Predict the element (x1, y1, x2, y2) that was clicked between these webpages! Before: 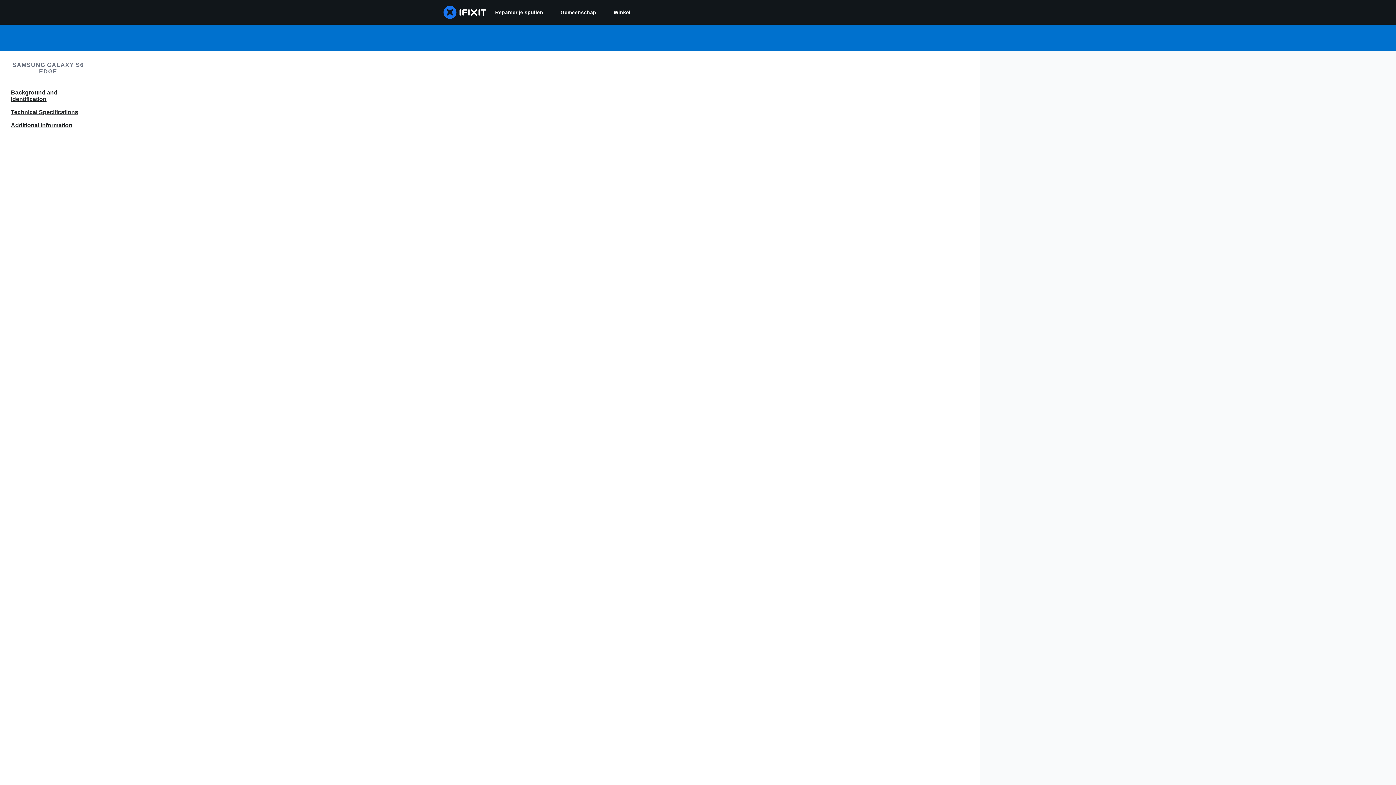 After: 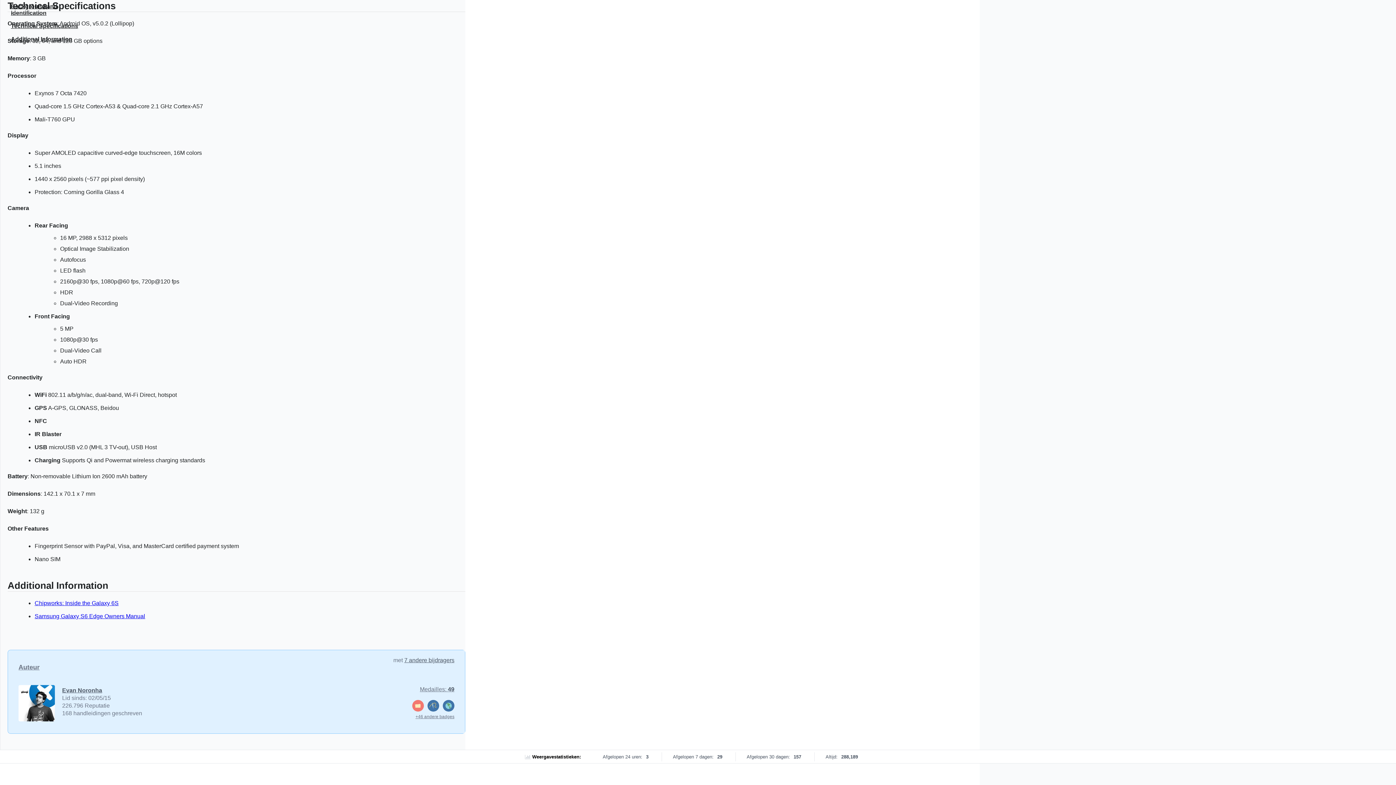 Action: bbox: (0, 106, 96, 117) label: Technical Specifications